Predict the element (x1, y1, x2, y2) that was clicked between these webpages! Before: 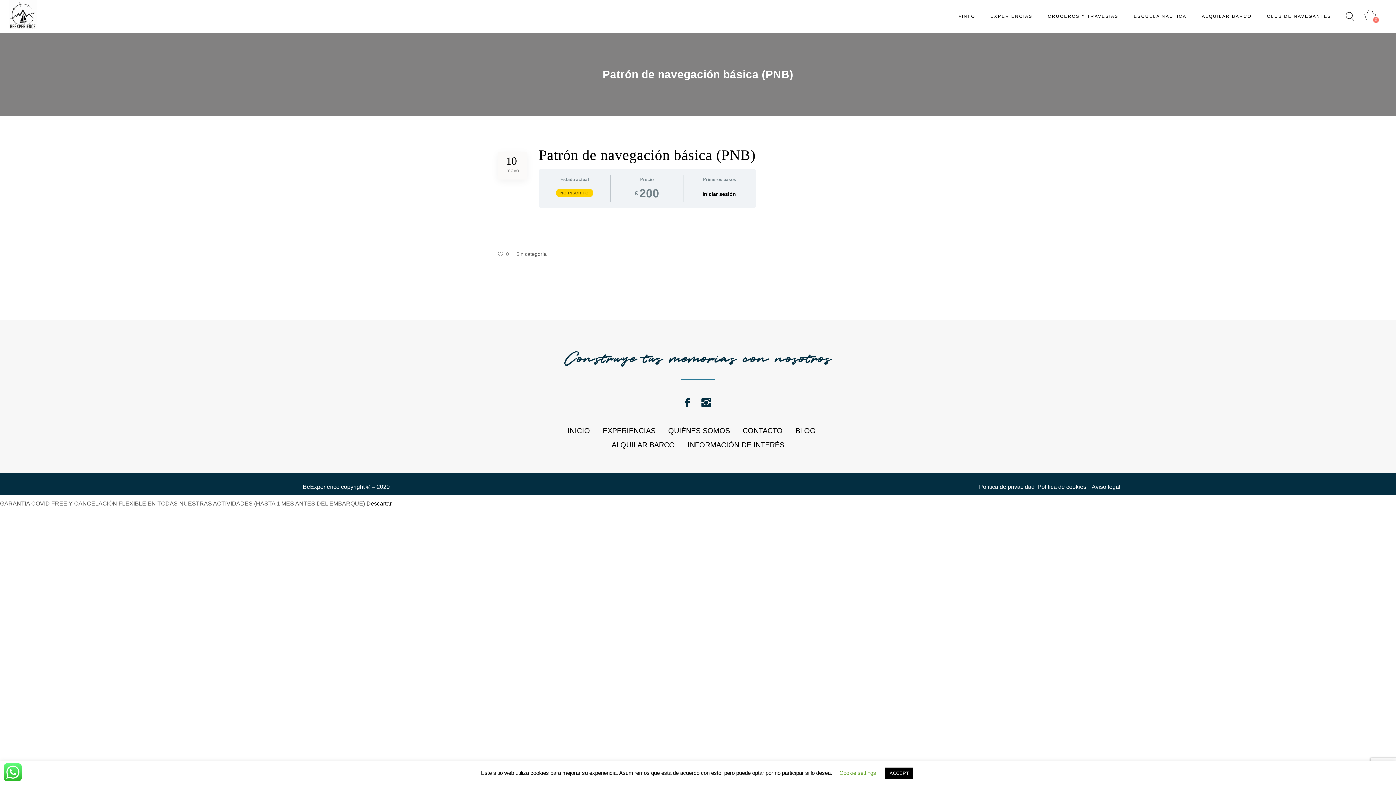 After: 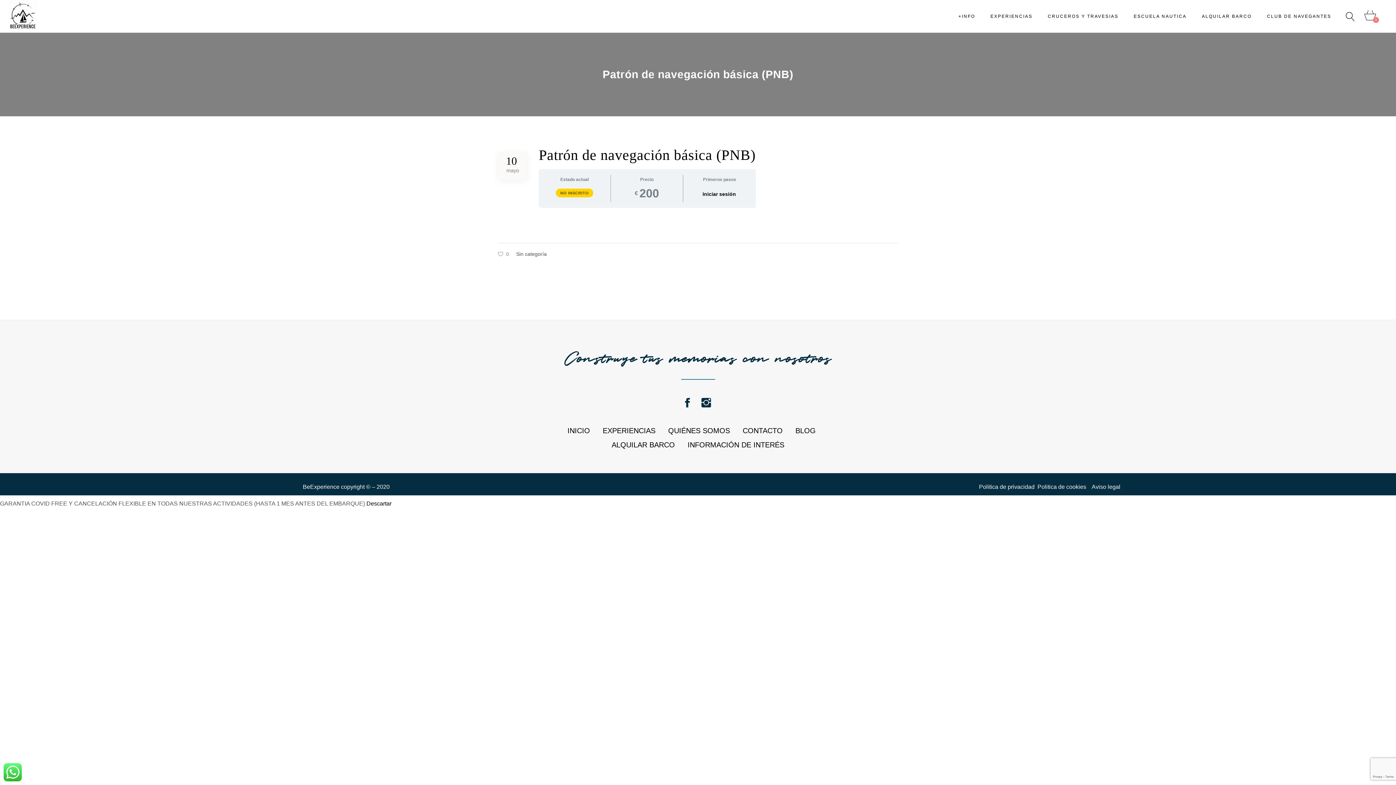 Action: bbox: (885, 768, 913, 779) label: ACCEPT